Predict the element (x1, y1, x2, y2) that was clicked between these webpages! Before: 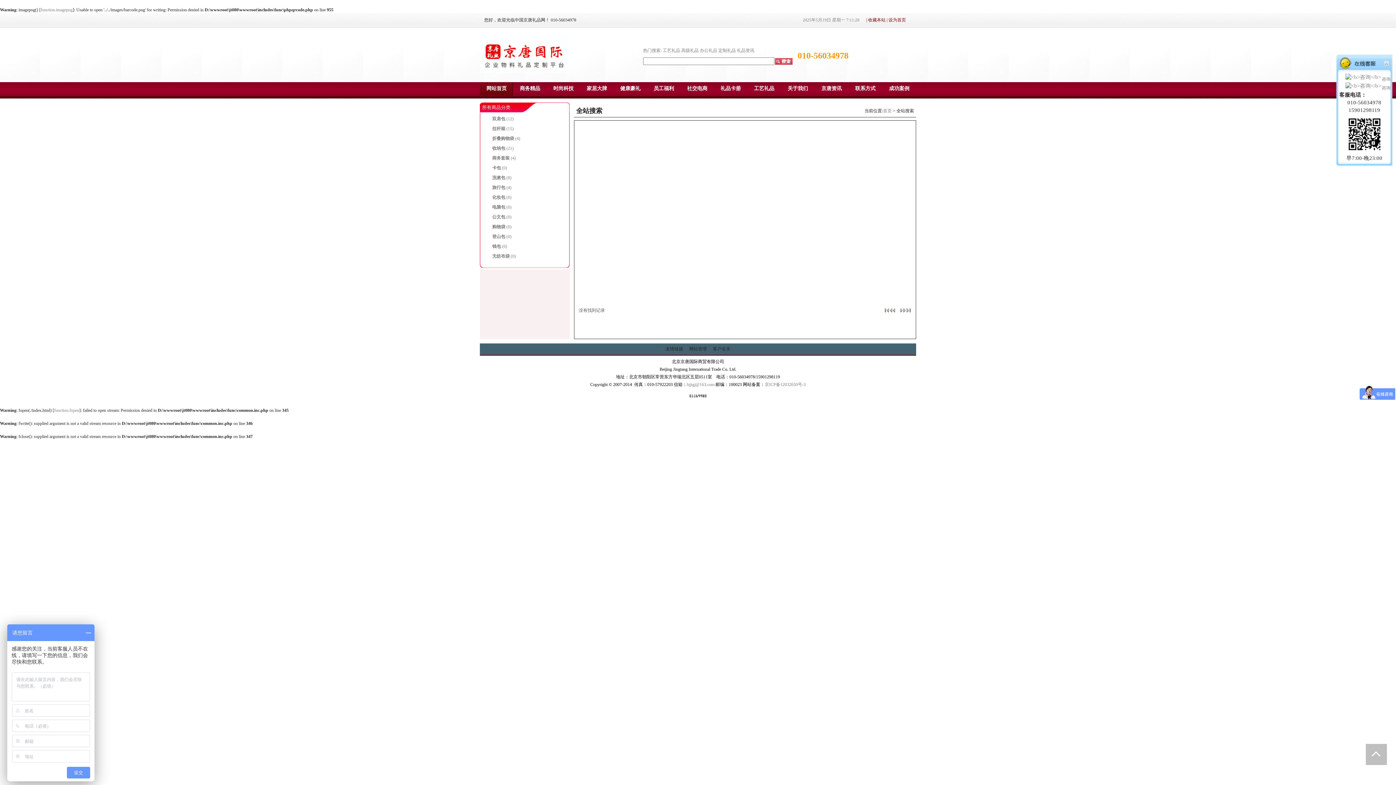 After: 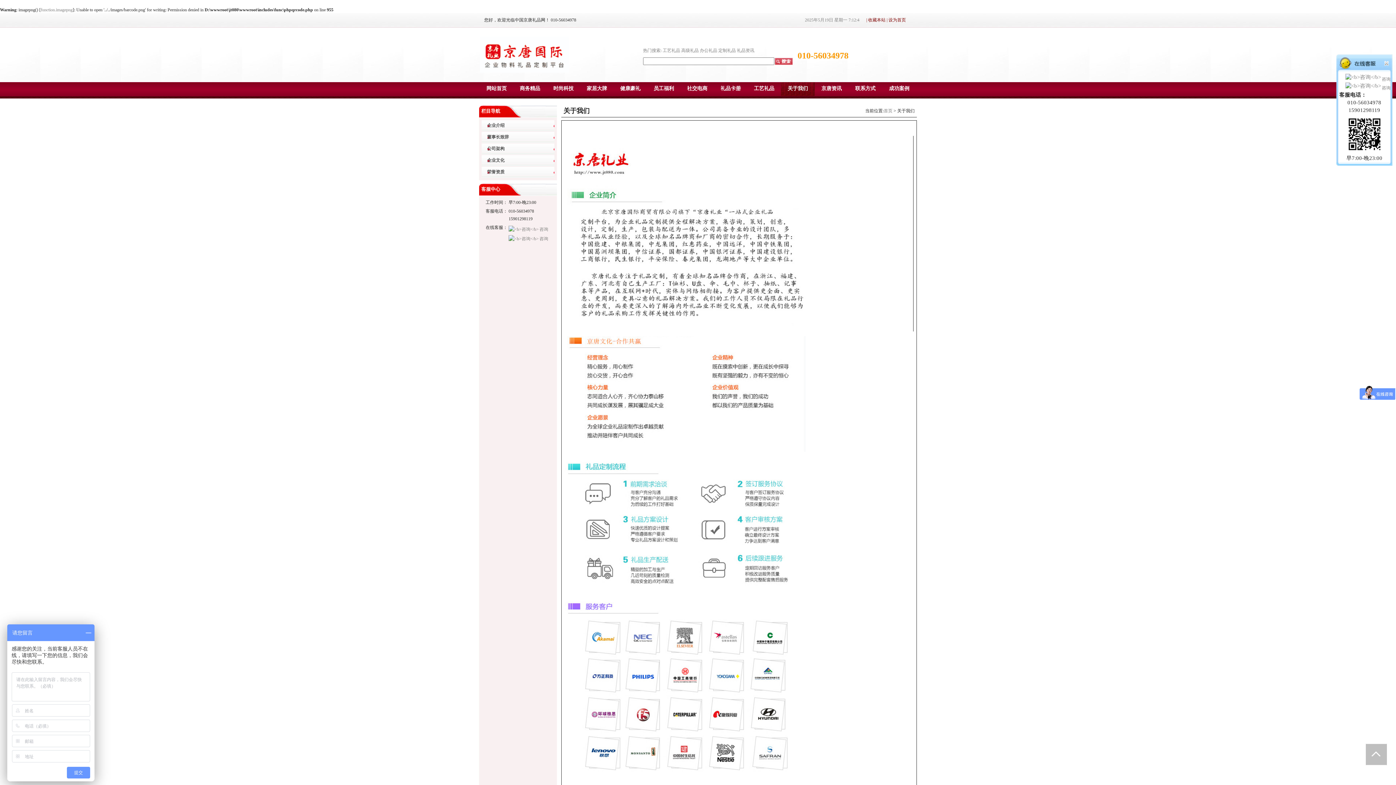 Action: label: 关于我们 bbox: (787, 85, 808, 91)